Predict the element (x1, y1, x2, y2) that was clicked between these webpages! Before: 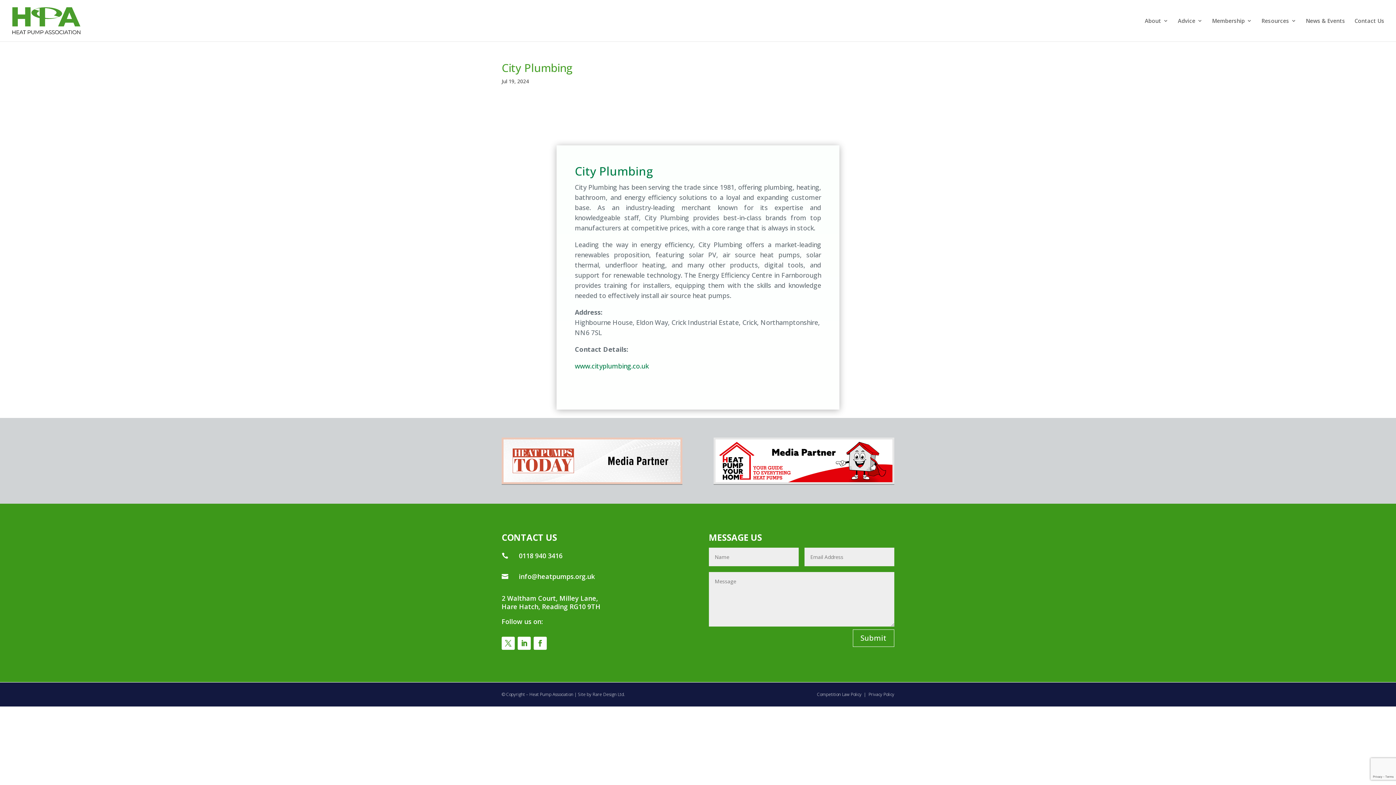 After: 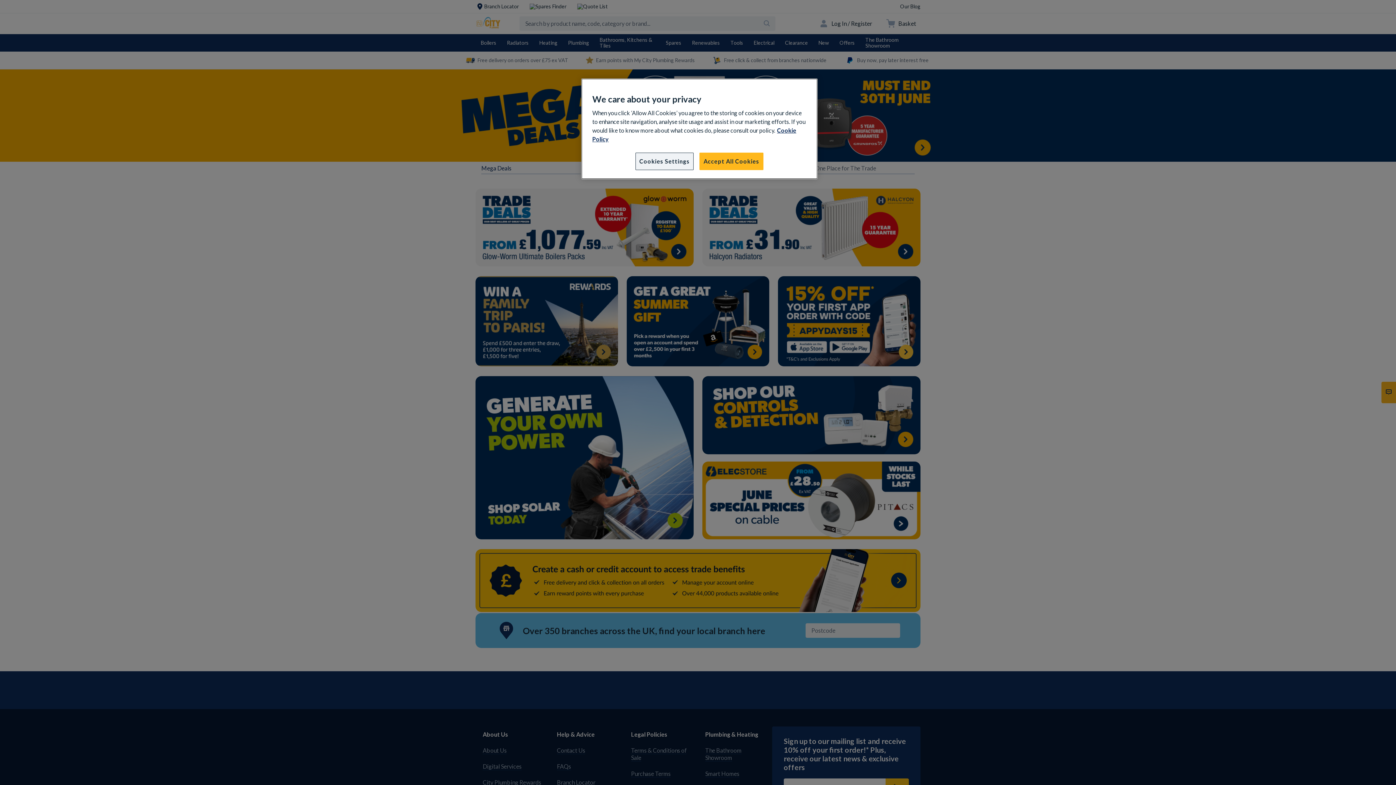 Action: bbox: (574, 361, 648, 370) label: www.cityplumbing.co.uk